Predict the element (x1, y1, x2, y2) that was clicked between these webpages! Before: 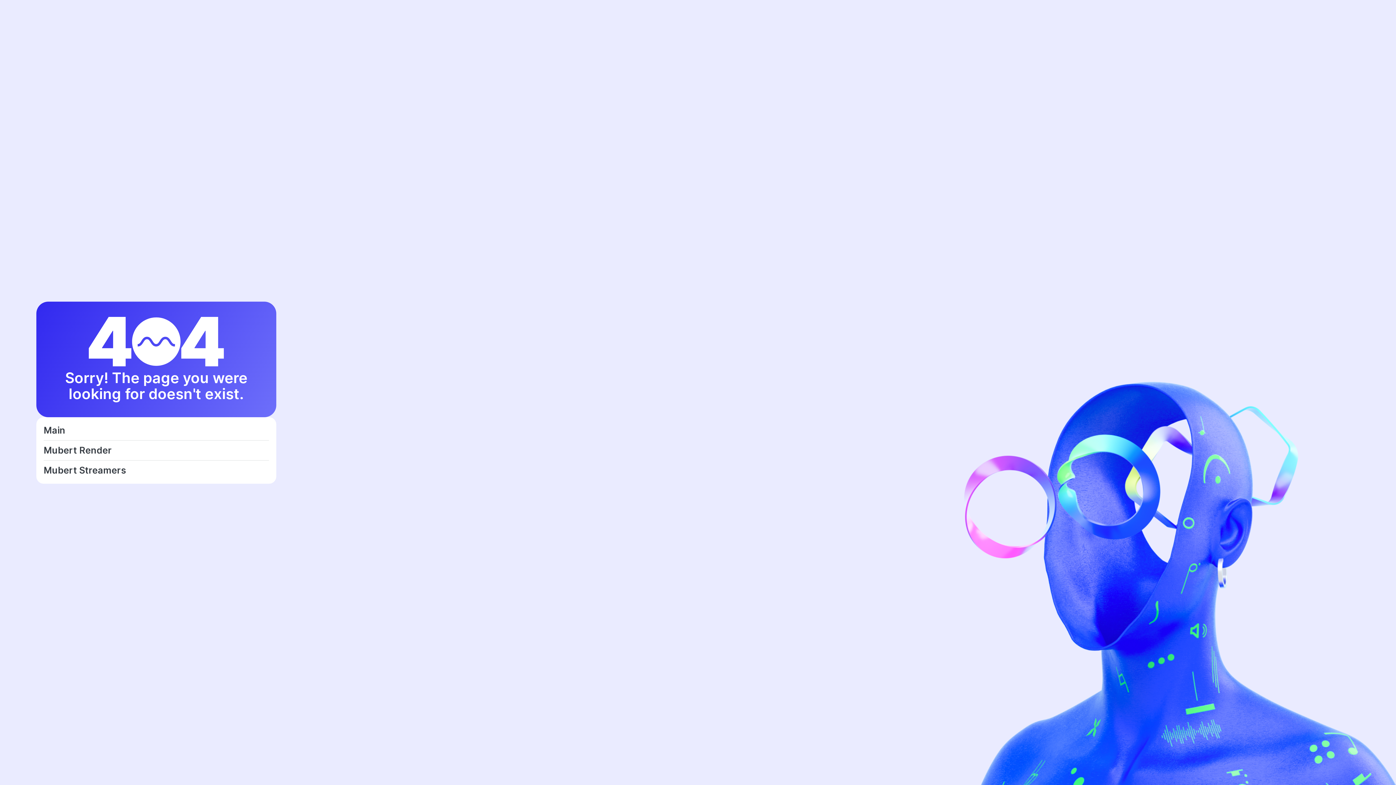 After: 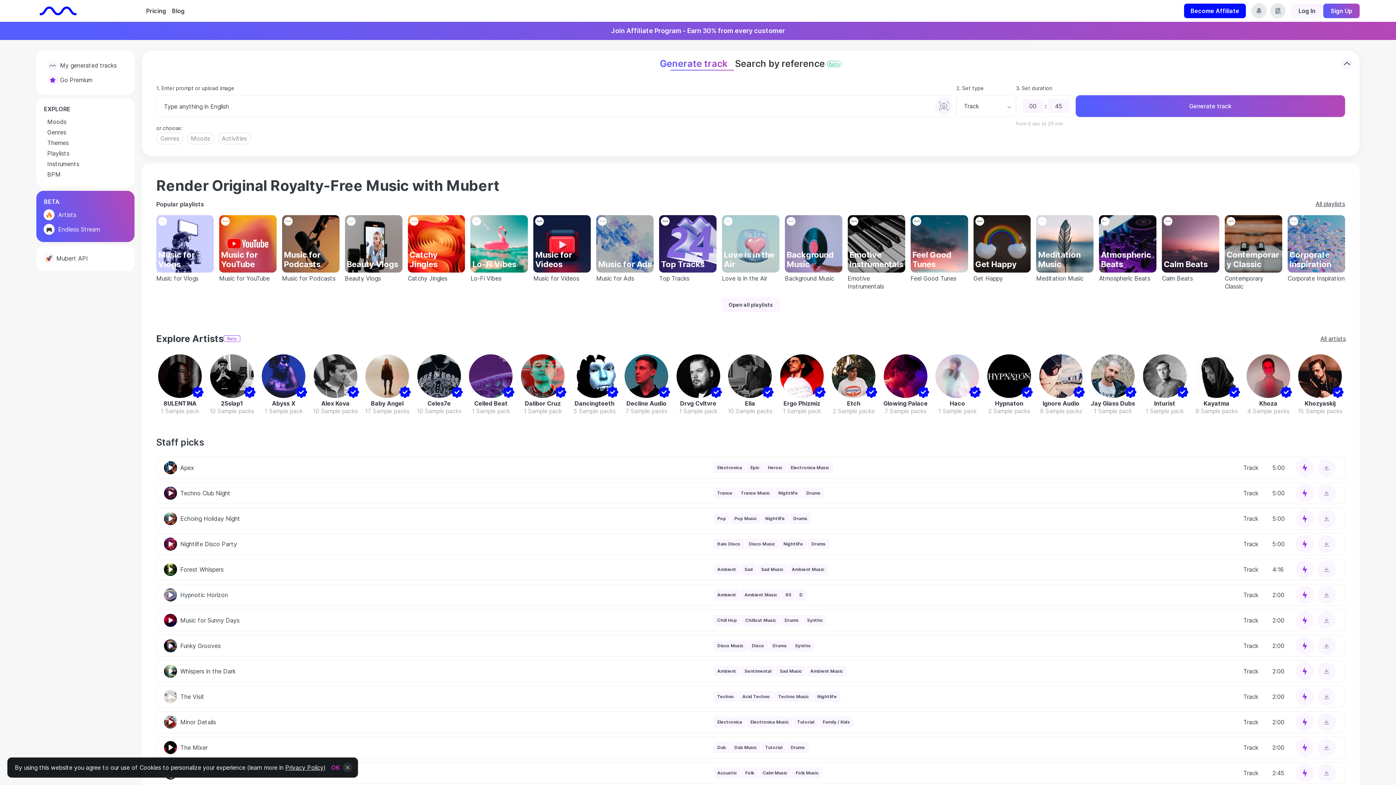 Action: bbox: (43, 445, 269, 455) label: Mubert Render